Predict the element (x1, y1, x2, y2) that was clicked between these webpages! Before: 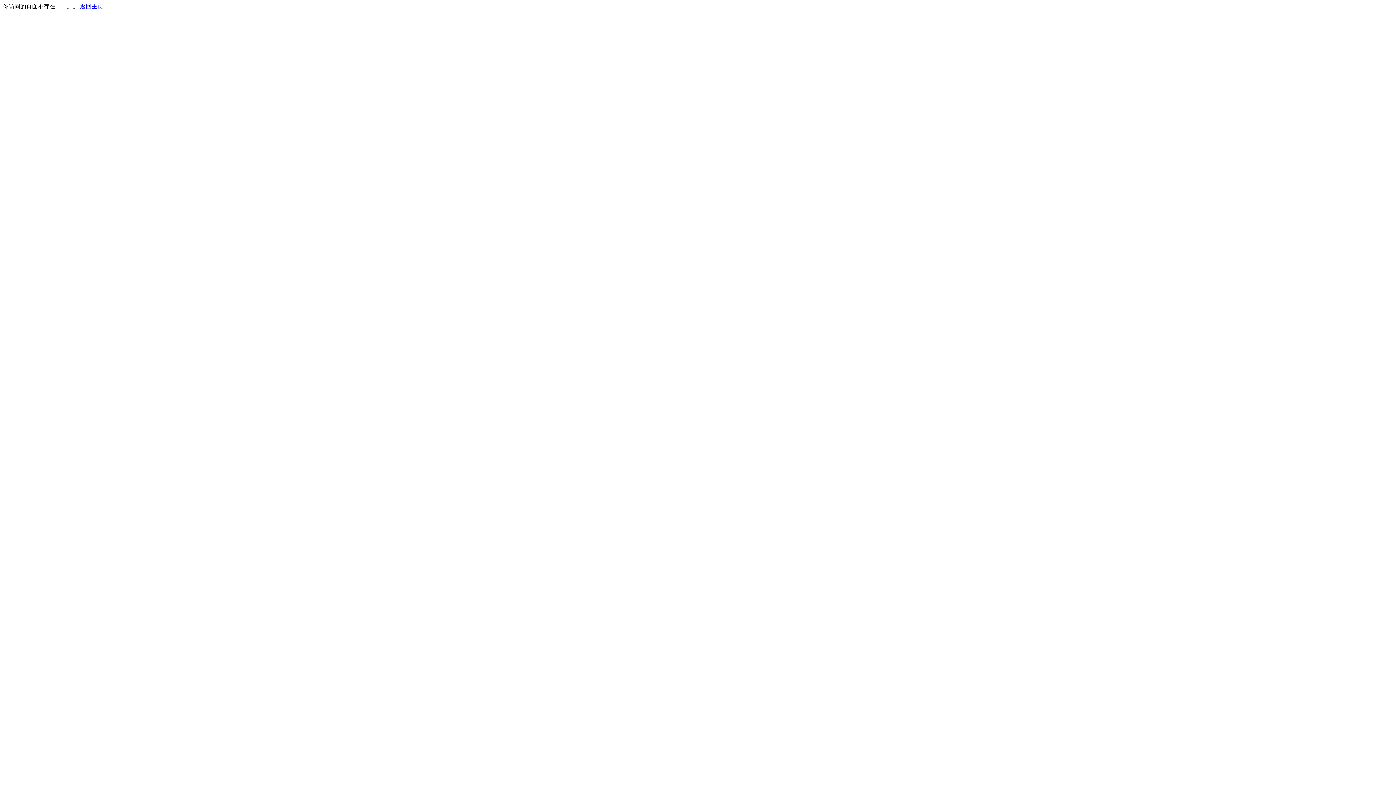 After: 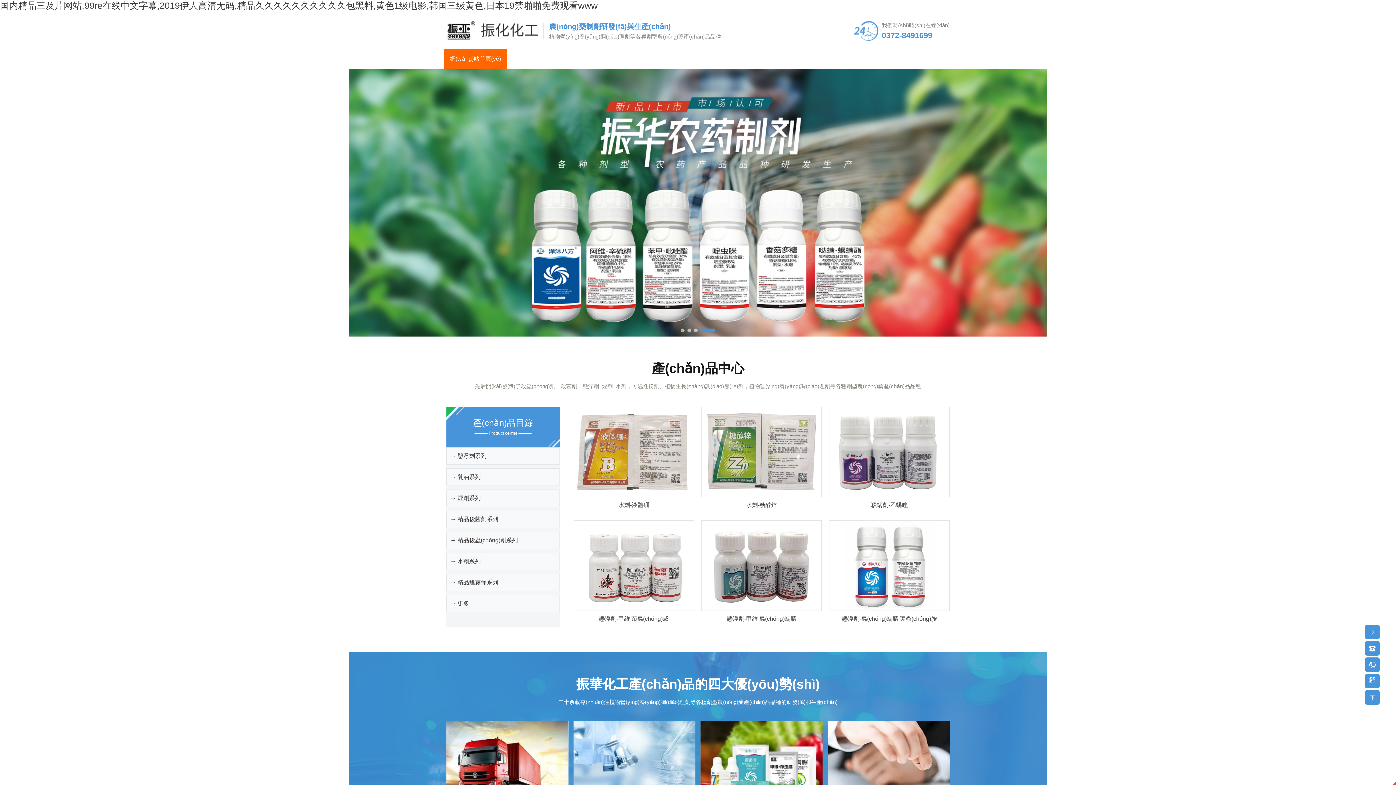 Action: label: 返回主页 bbox: (80, 3, 103, 9)